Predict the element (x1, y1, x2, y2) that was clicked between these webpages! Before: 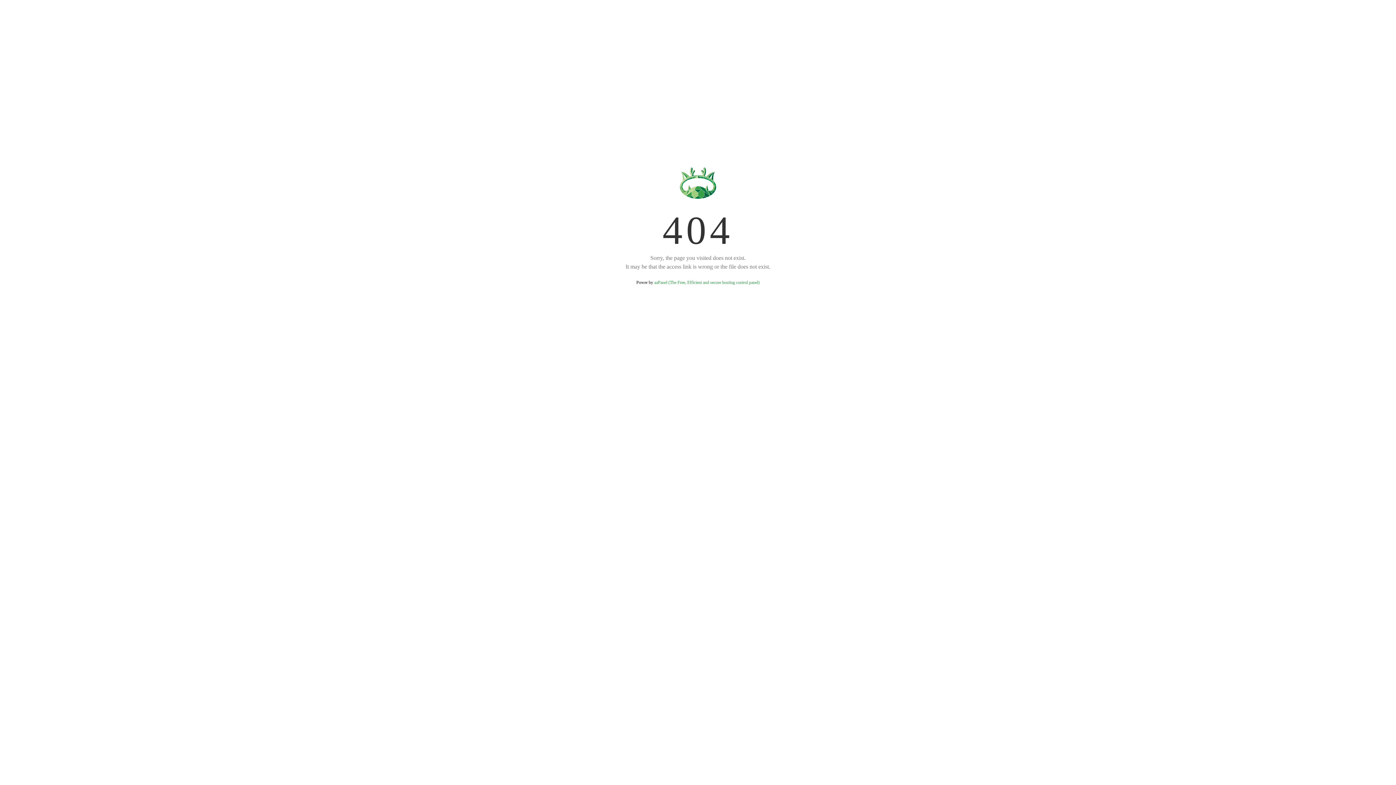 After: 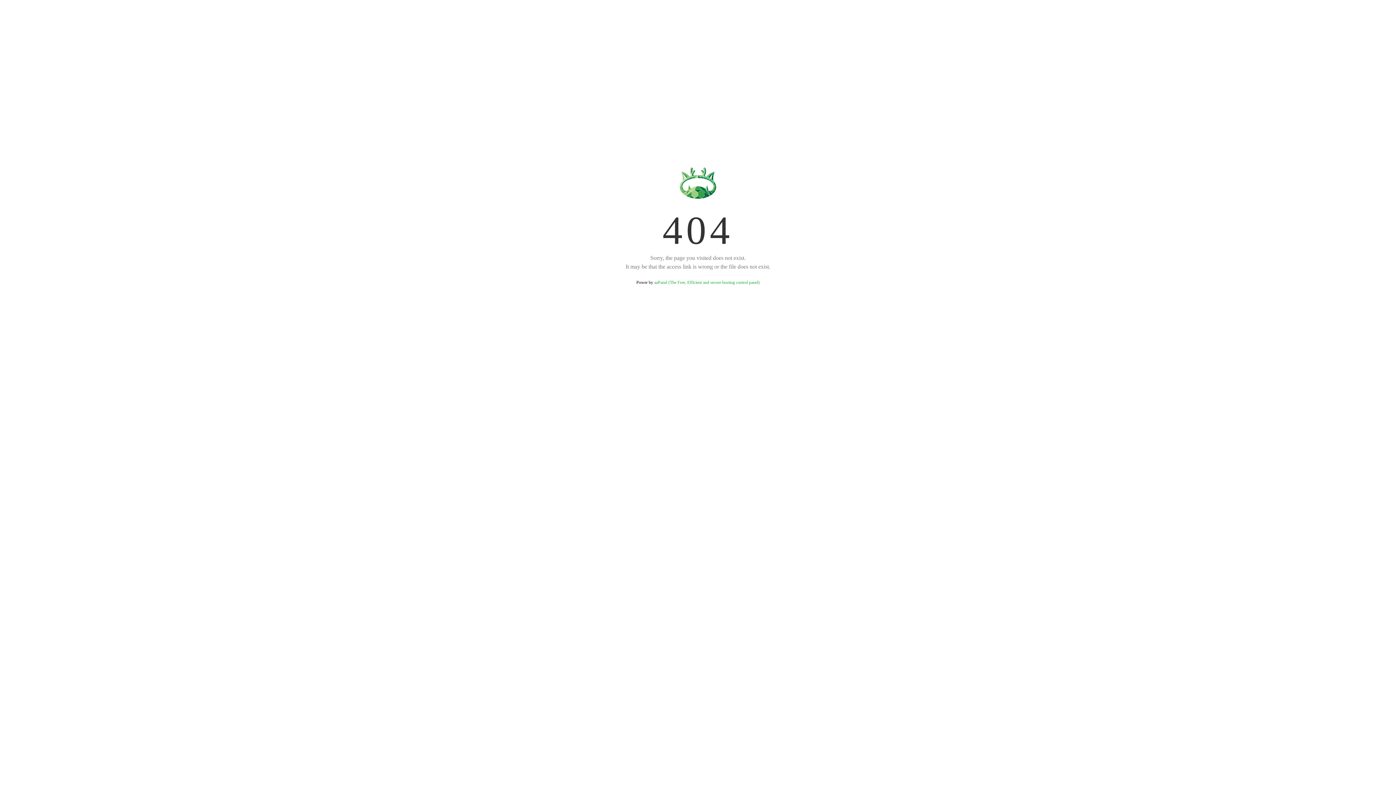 Action: label: aaPanel (The Free, Efficient and secure hosting control panel) bbox: (654, 280, 759, 285)